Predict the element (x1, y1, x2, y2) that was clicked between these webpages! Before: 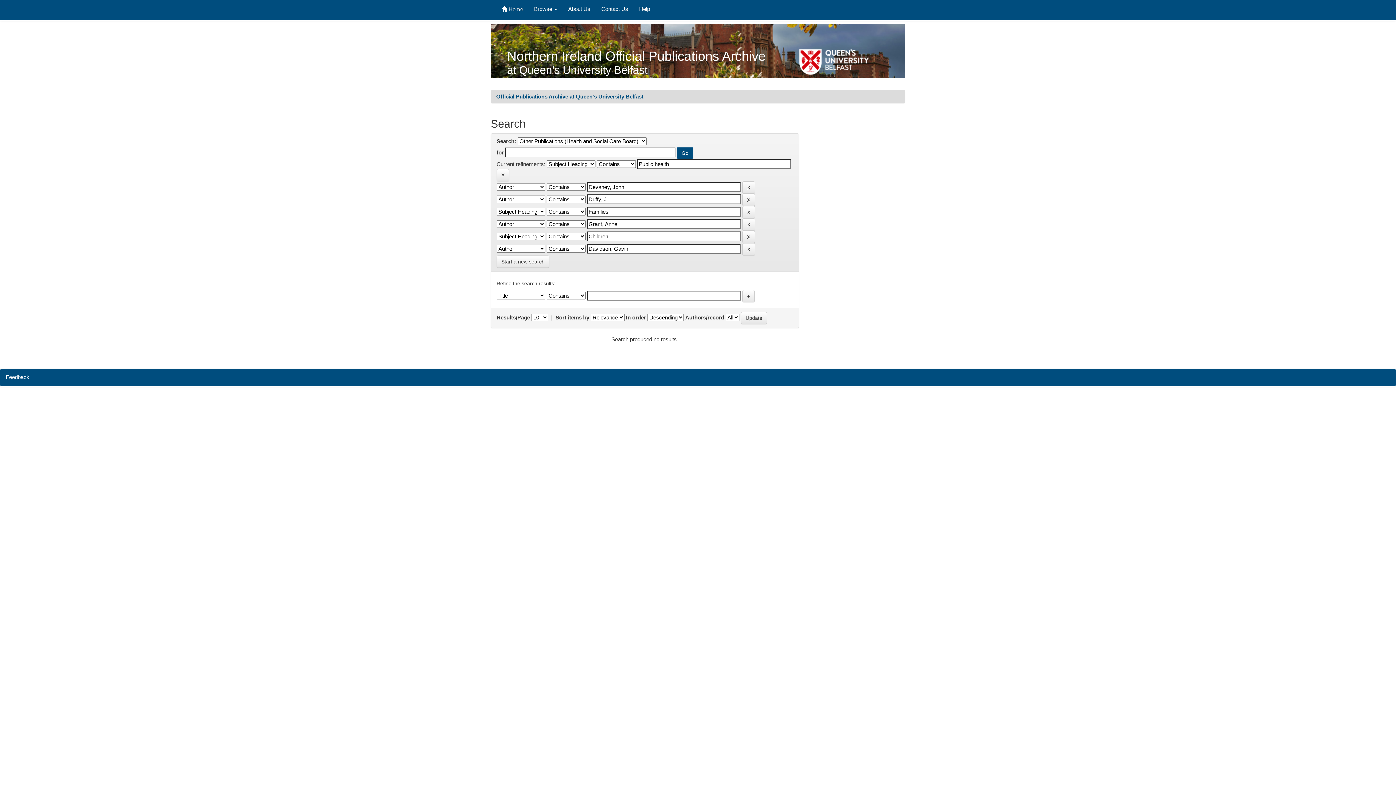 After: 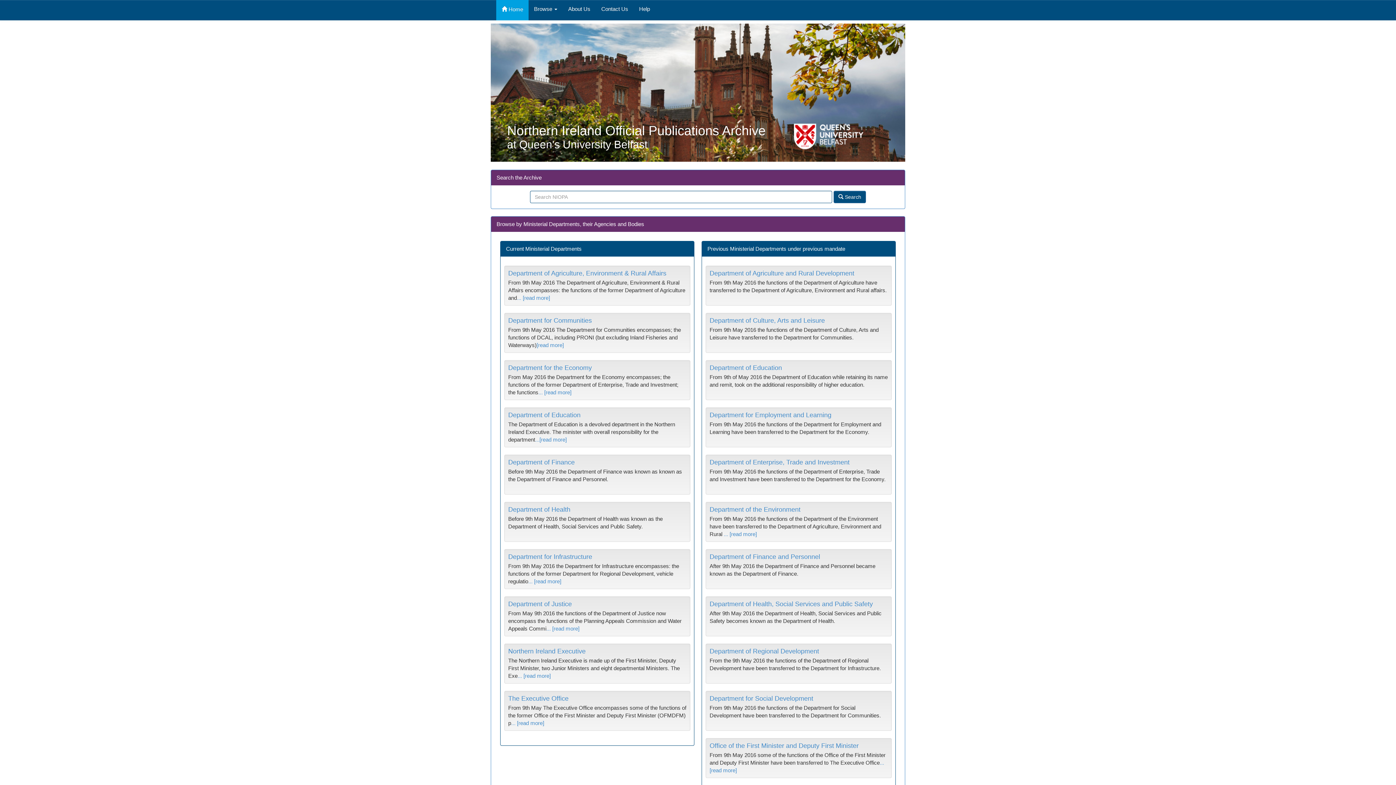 Action: label: Official Publications Archive at Queen's University Belfast bbox: (496, 93, 643, 99)